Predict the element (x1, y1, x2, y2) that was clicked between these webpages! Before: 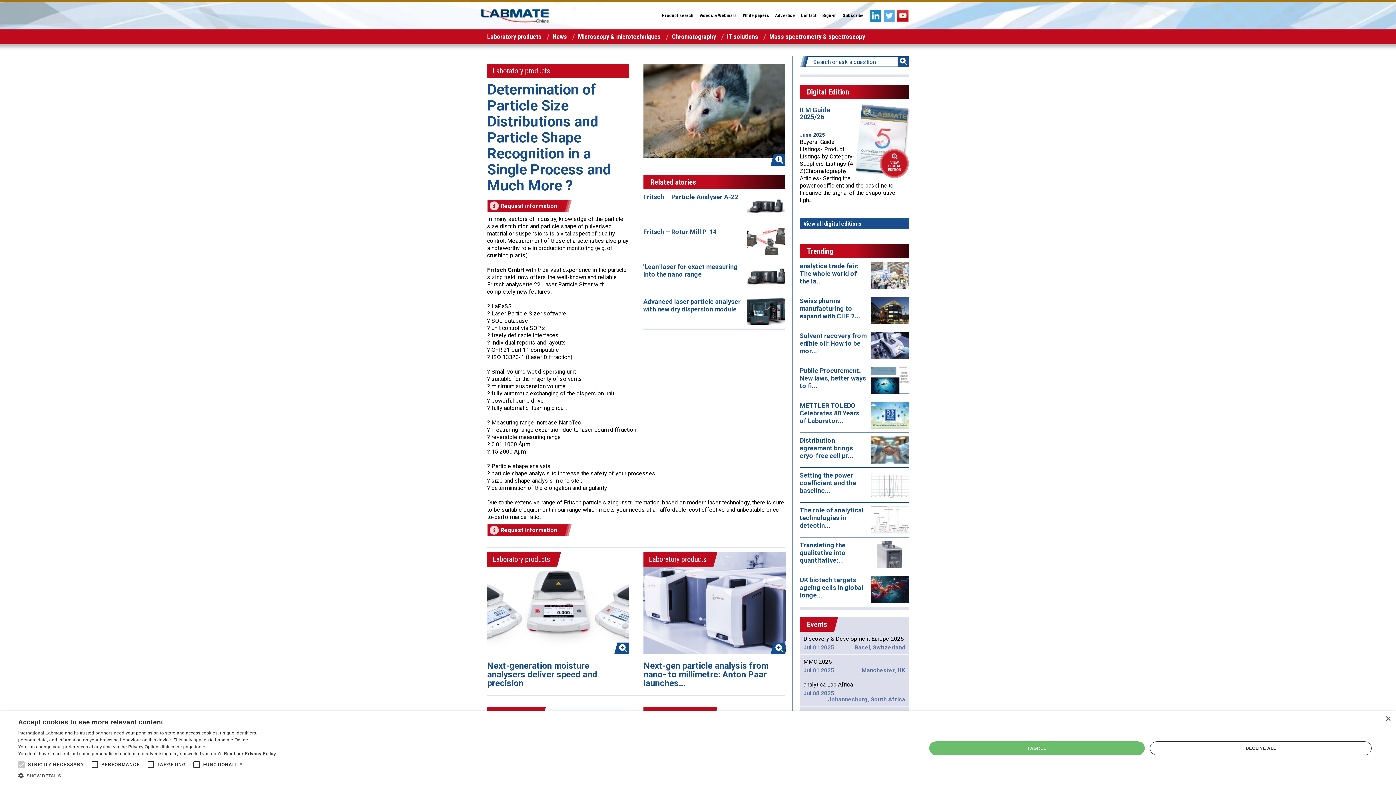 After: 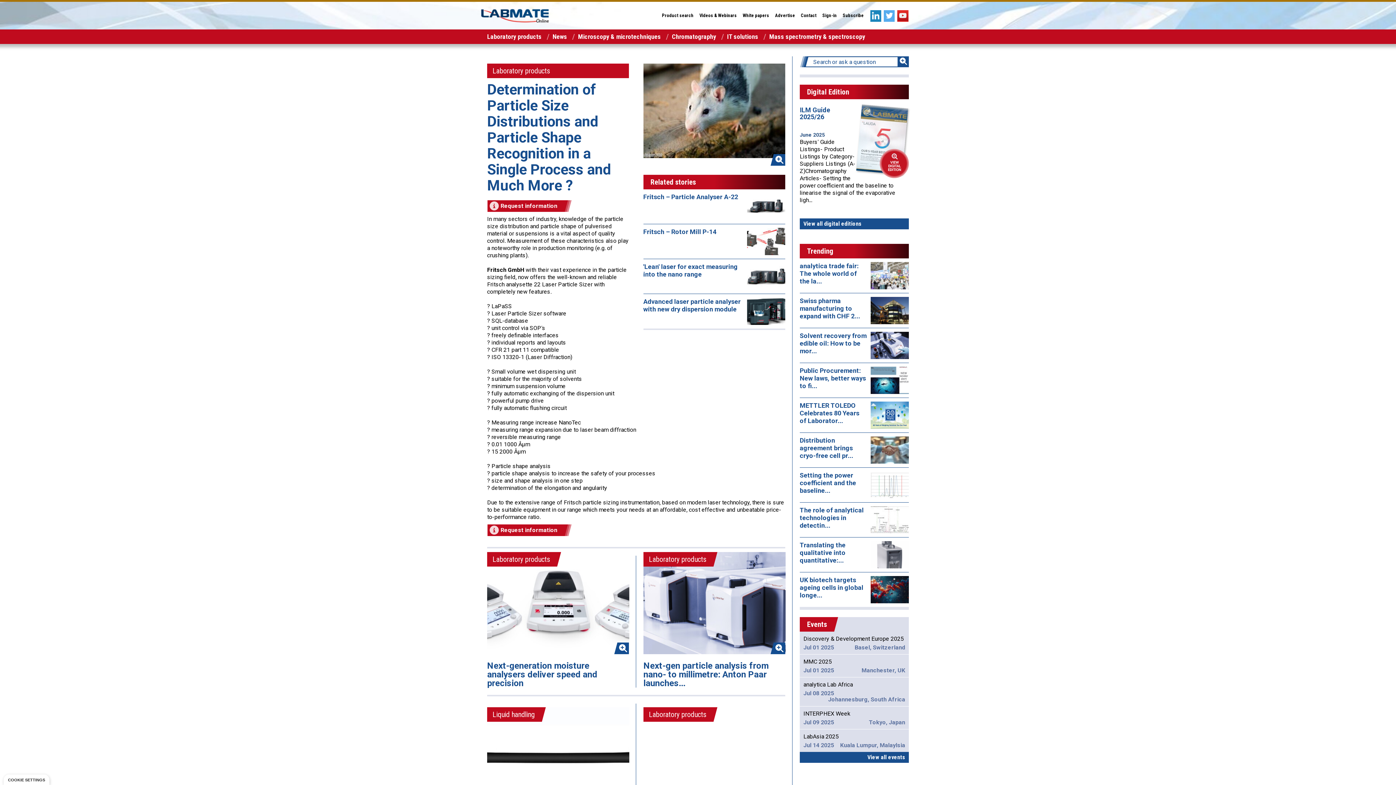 Action: bbox: (1385, 716, 1390, 722) label: Close